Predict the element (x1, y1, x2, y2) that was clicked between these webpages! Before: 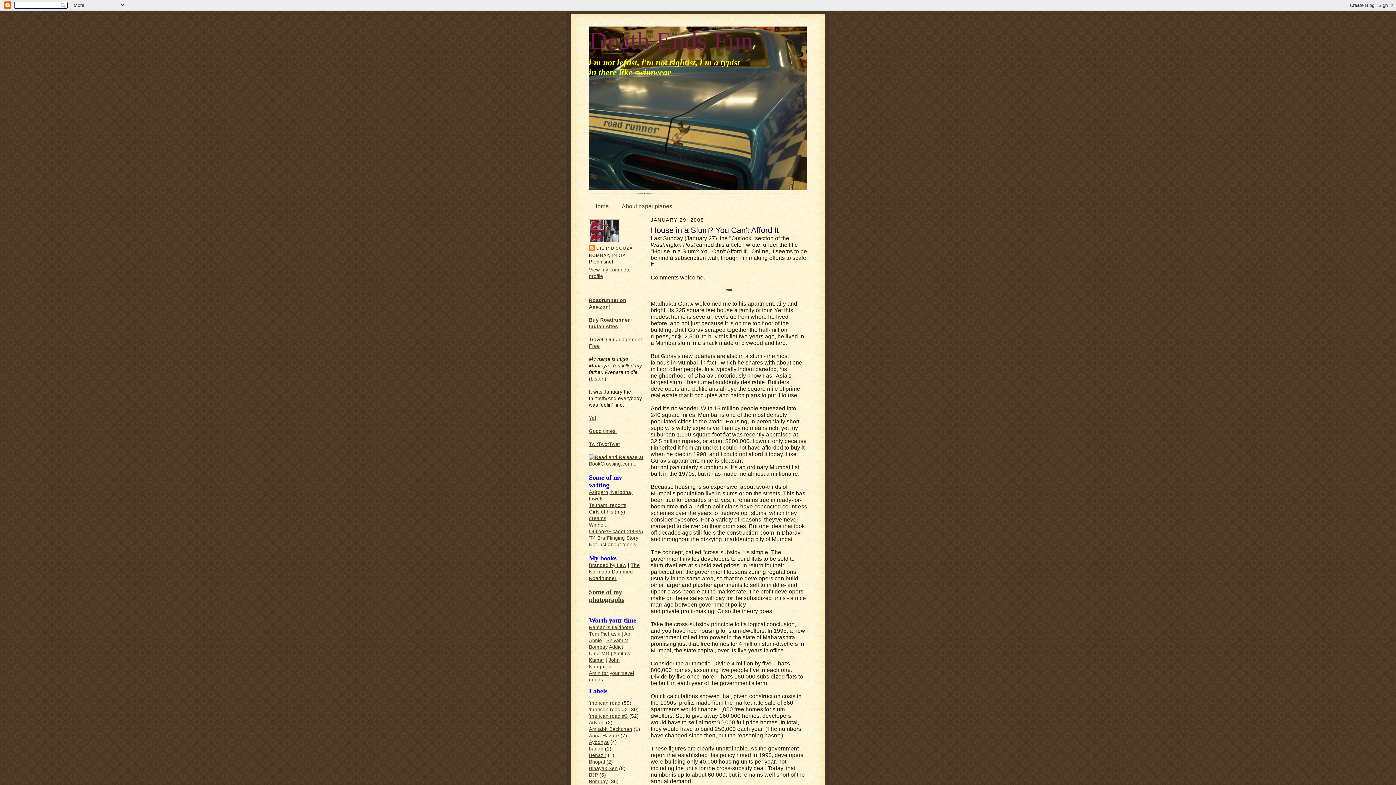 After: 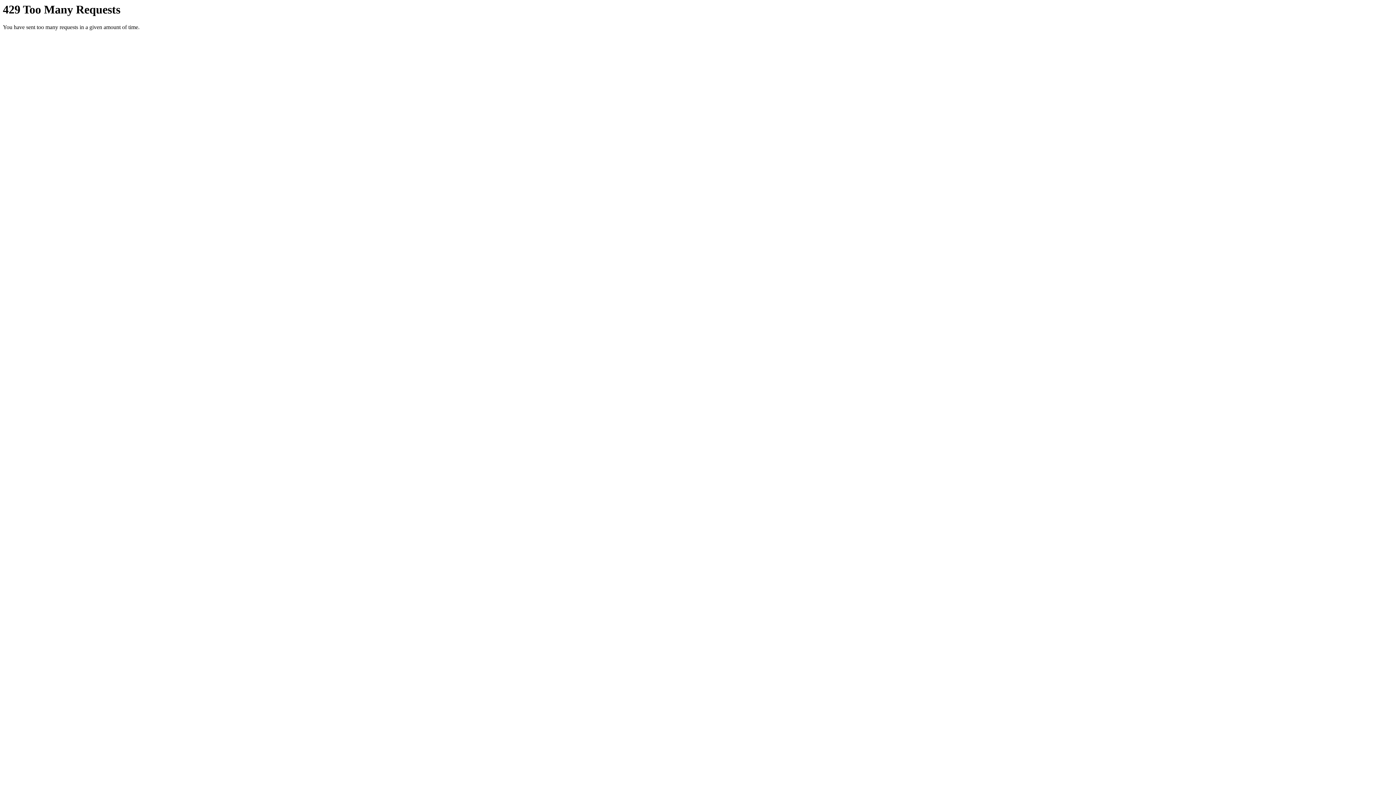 Action: bbox: (589, 588, 624, 603) label: Some of my photographs